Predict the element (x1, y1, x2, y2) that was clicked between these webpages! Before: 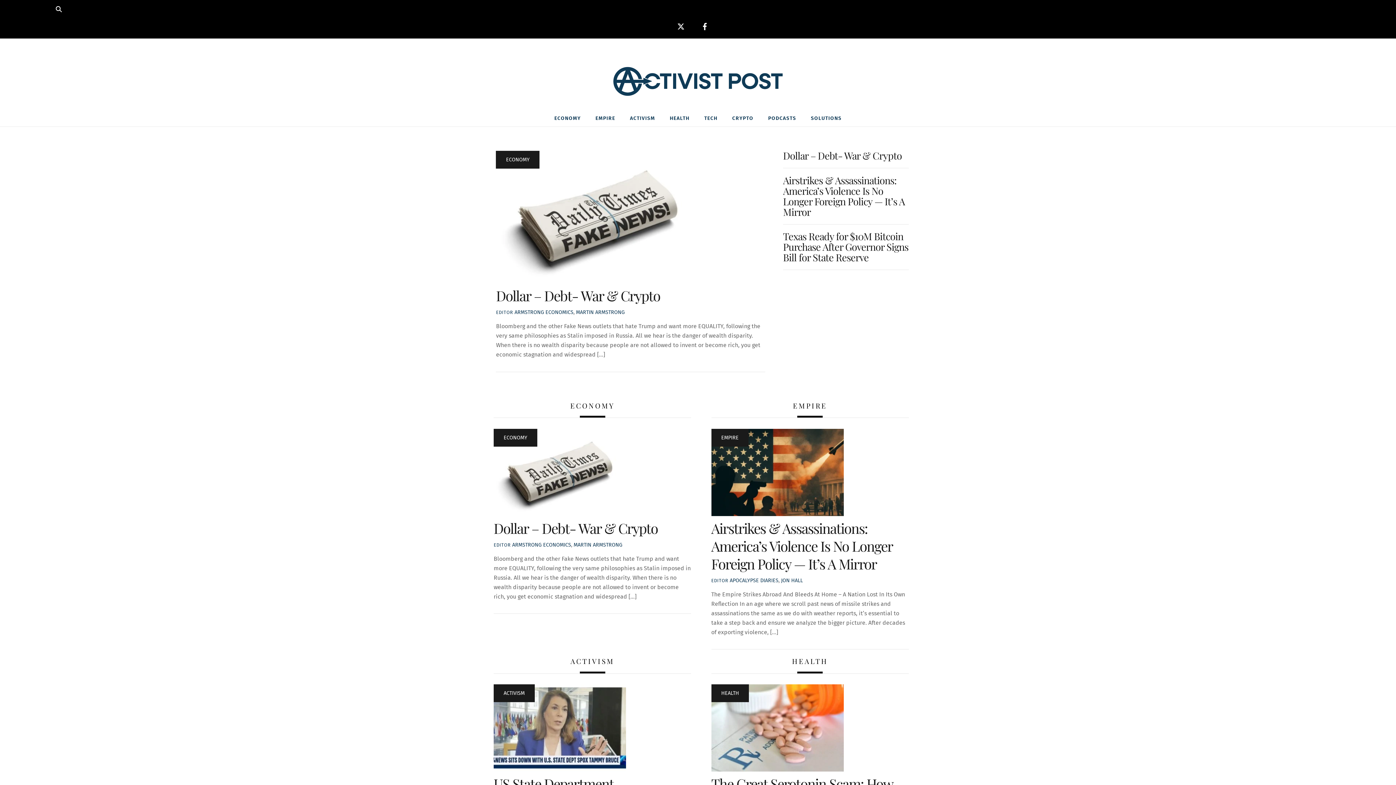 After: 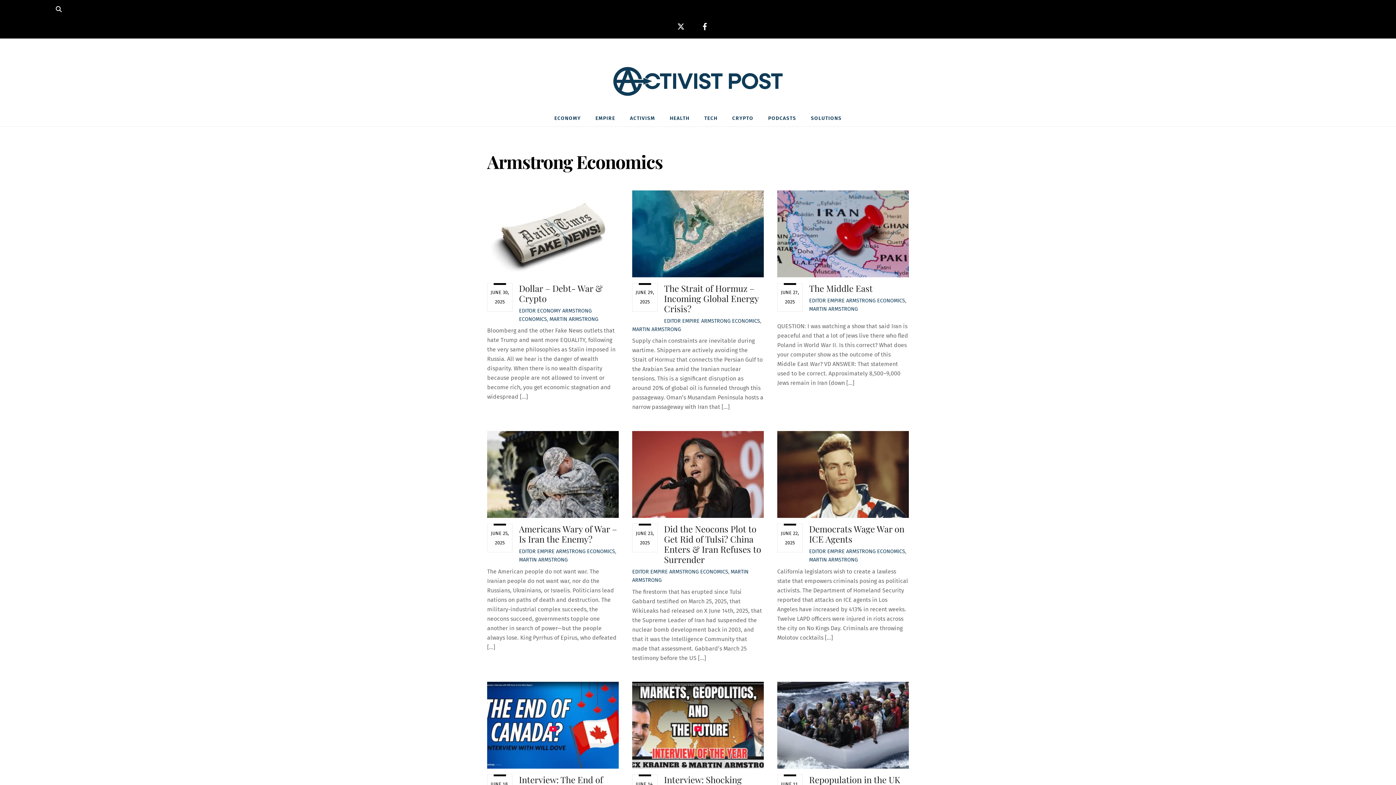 Action: label: ARMSTRONG ECONOMICS bbox: (514, 309, 573, 315)